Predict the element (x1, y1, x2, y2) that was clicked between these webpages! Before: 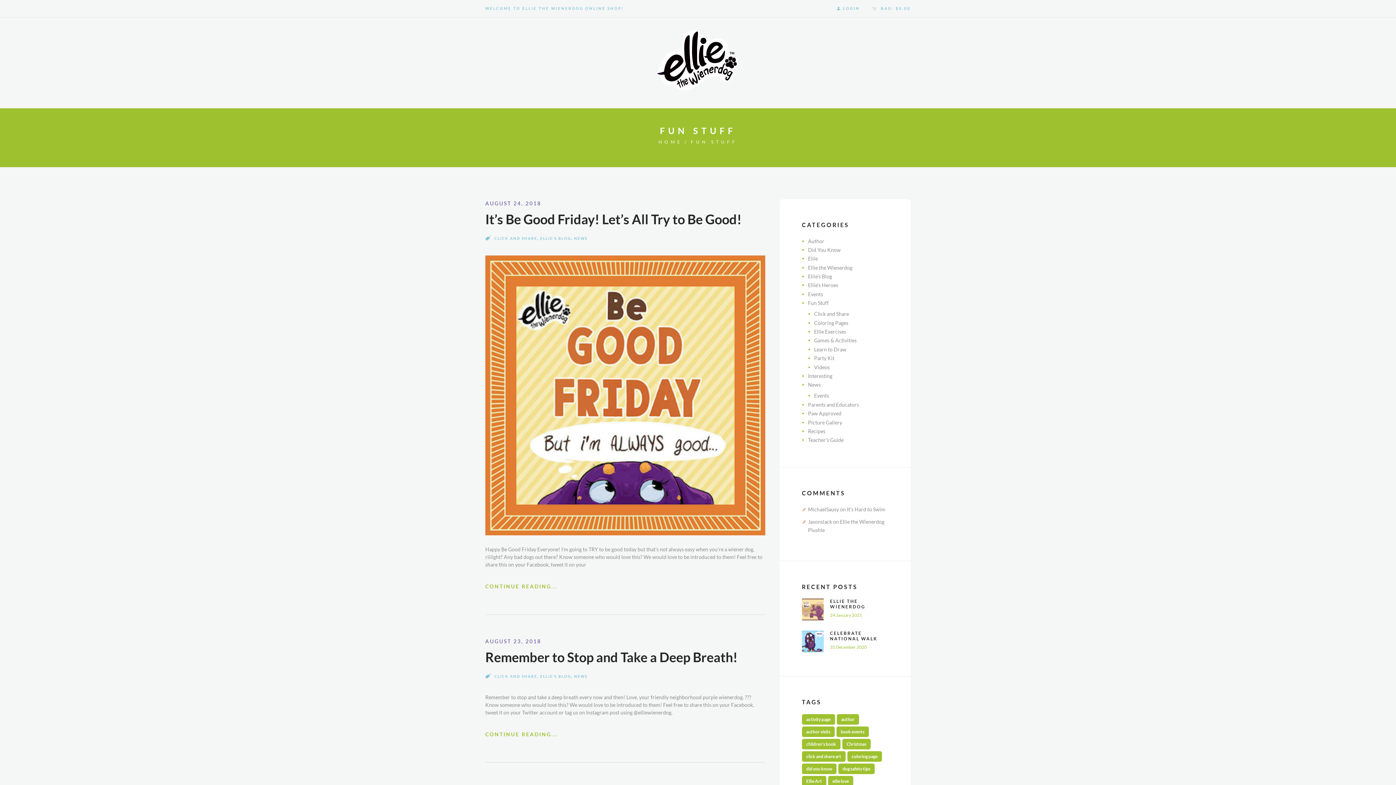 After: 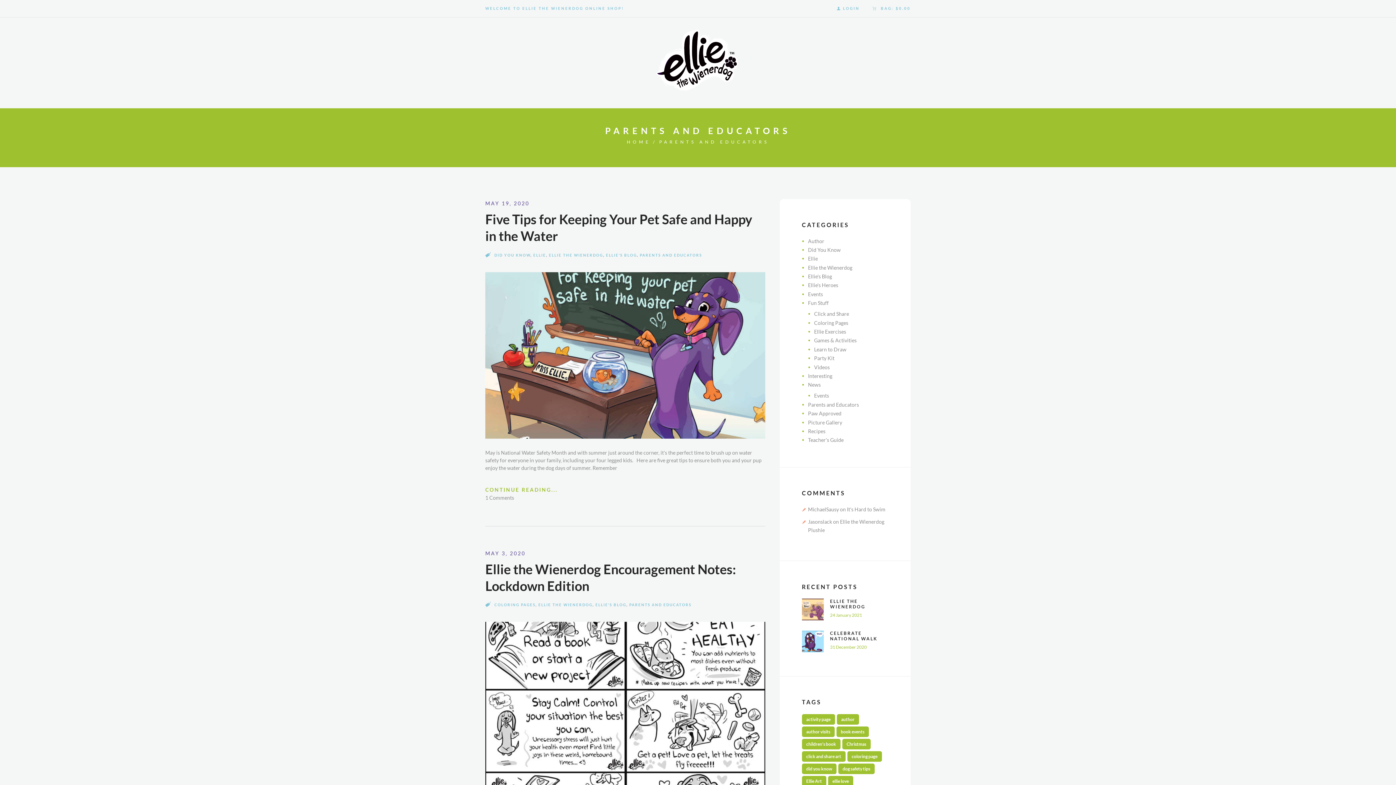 Action: bbox: (808, 401, 859, 407) label: Parents and Educators